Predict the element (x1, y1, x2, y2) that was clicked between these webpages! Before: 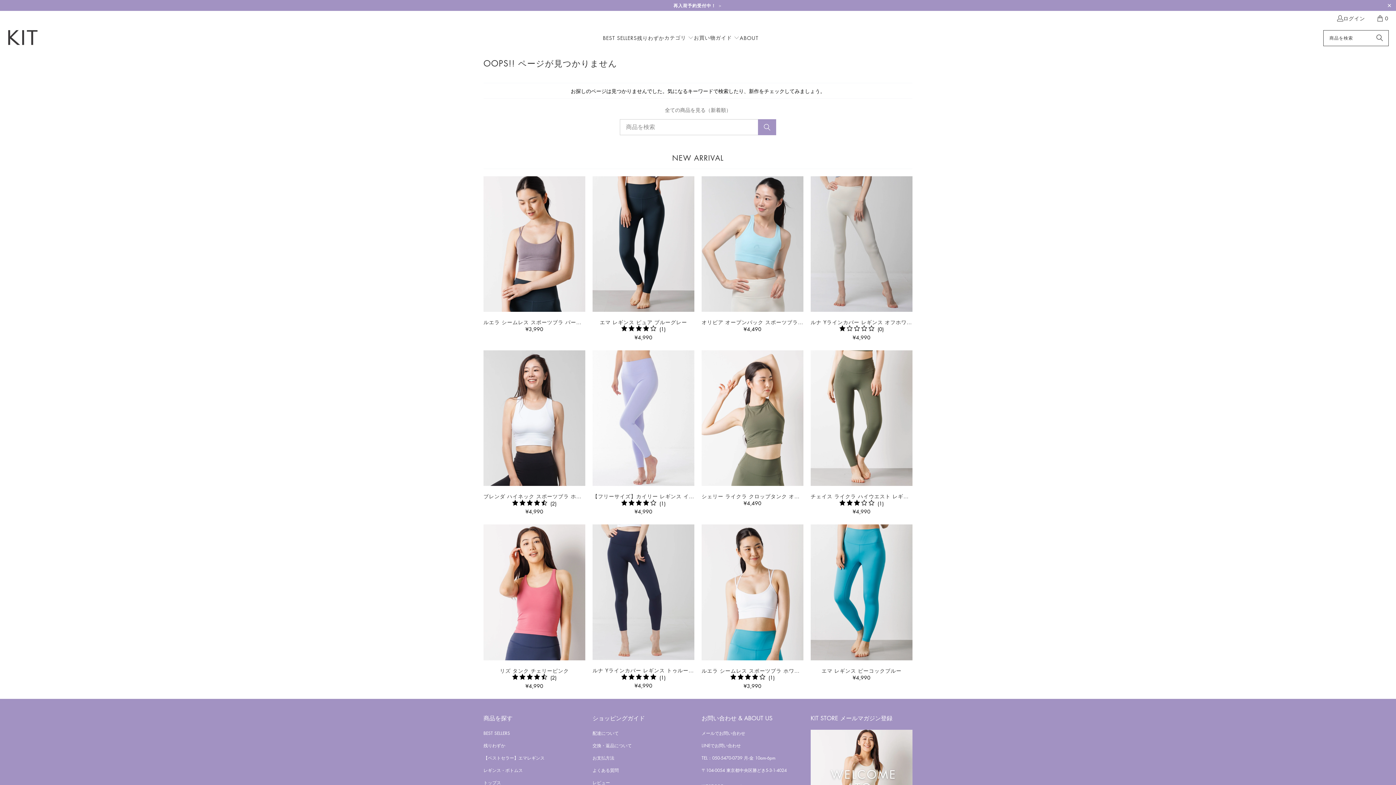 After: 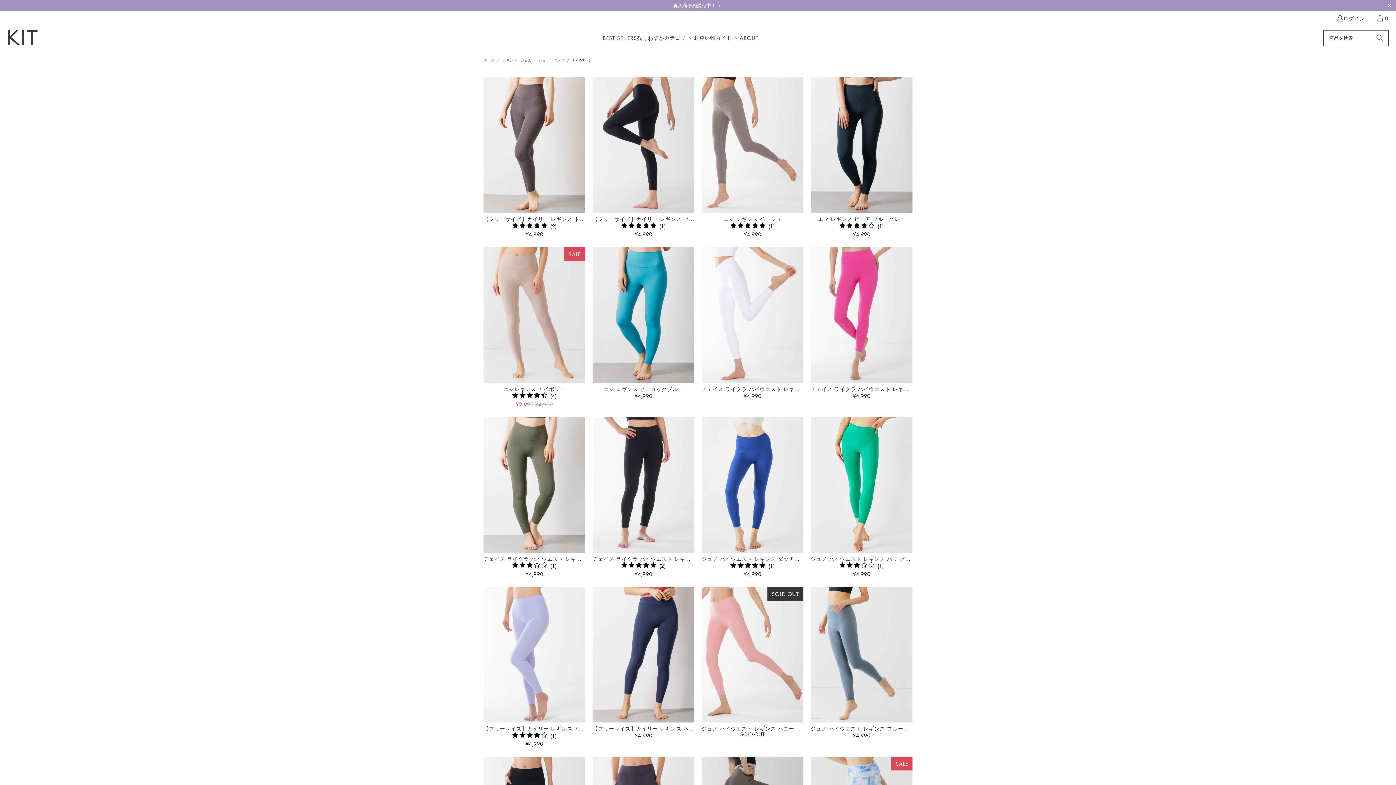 Action: label: レギンス・ボトムス bbox: (483, 767, 522, 773)